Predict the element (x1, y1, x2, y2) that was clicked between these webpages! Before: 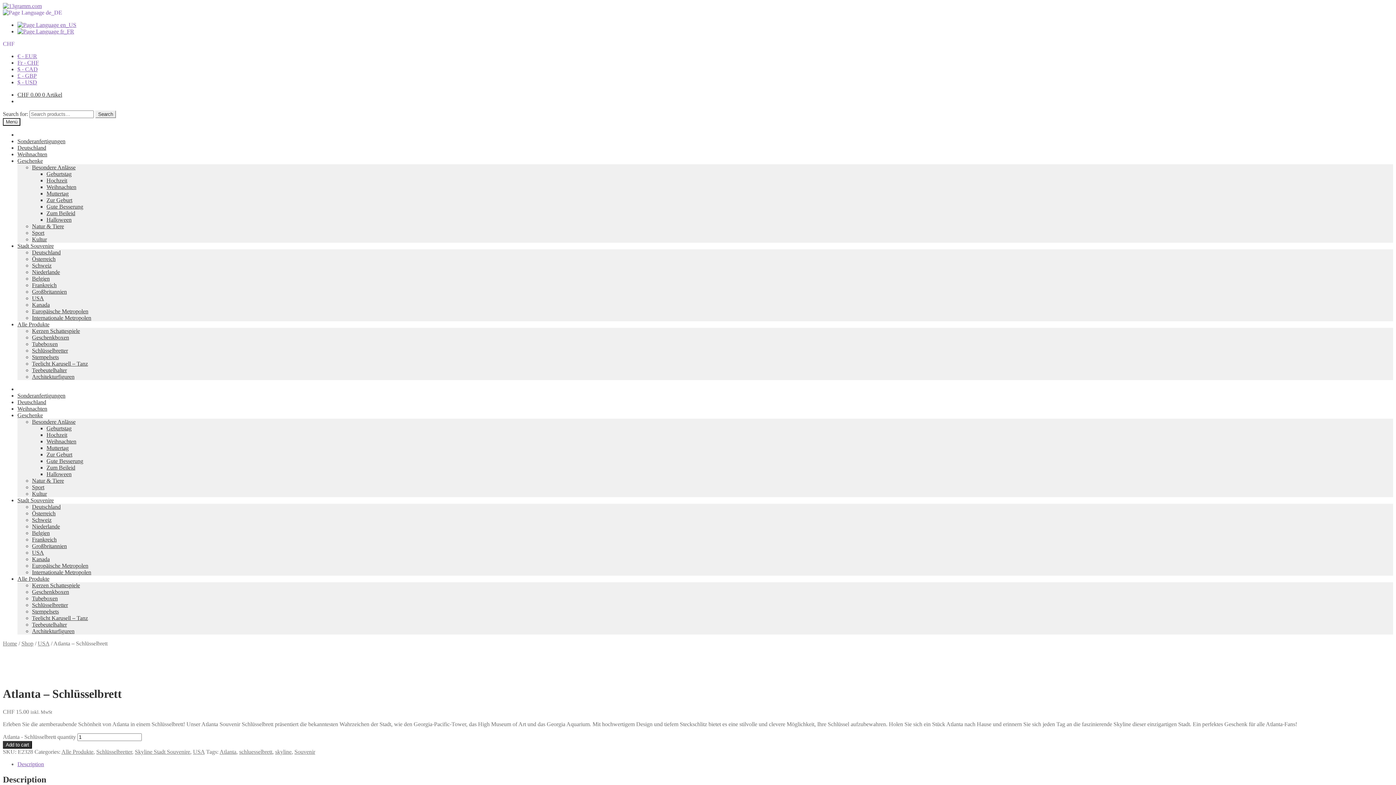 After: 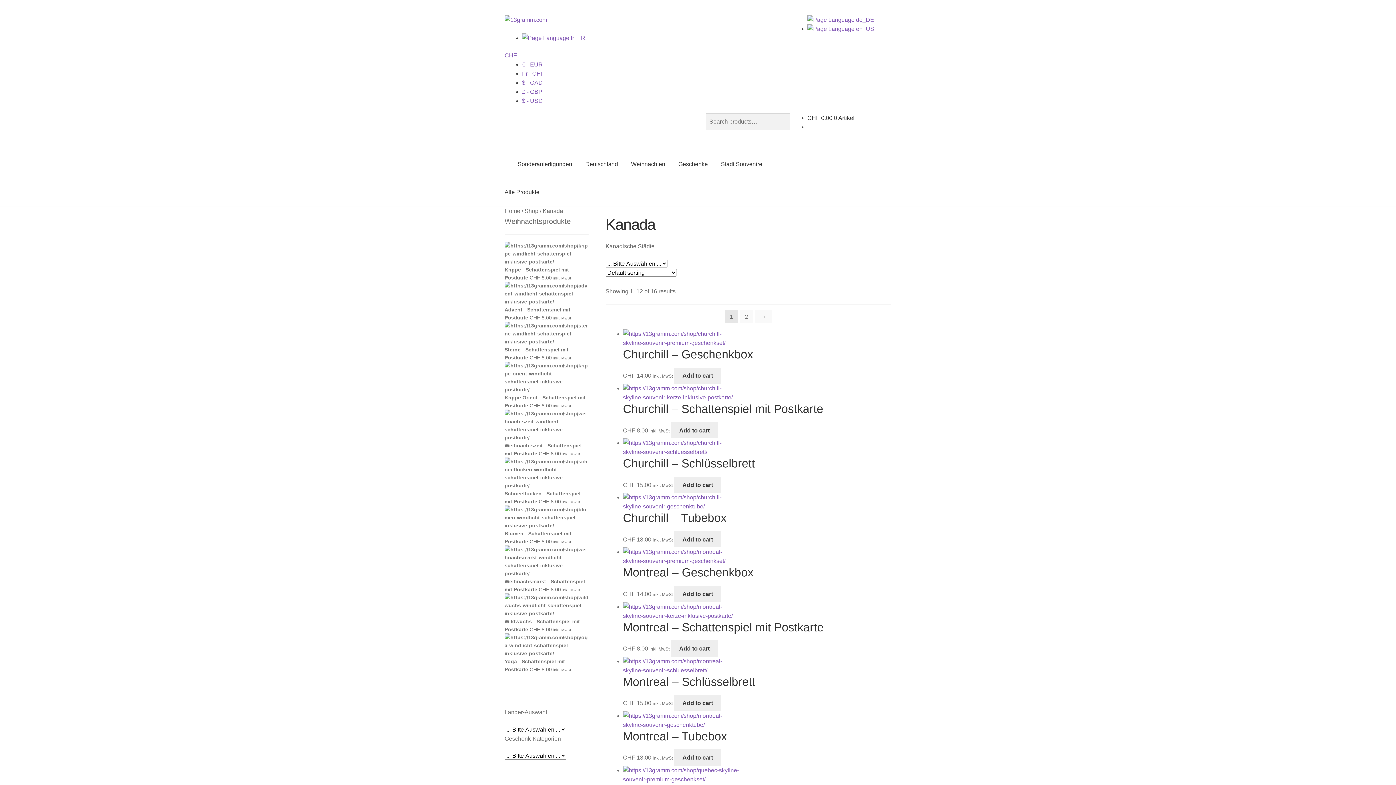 Action: bbox: (32, 301, 49, 308) label: Kanada